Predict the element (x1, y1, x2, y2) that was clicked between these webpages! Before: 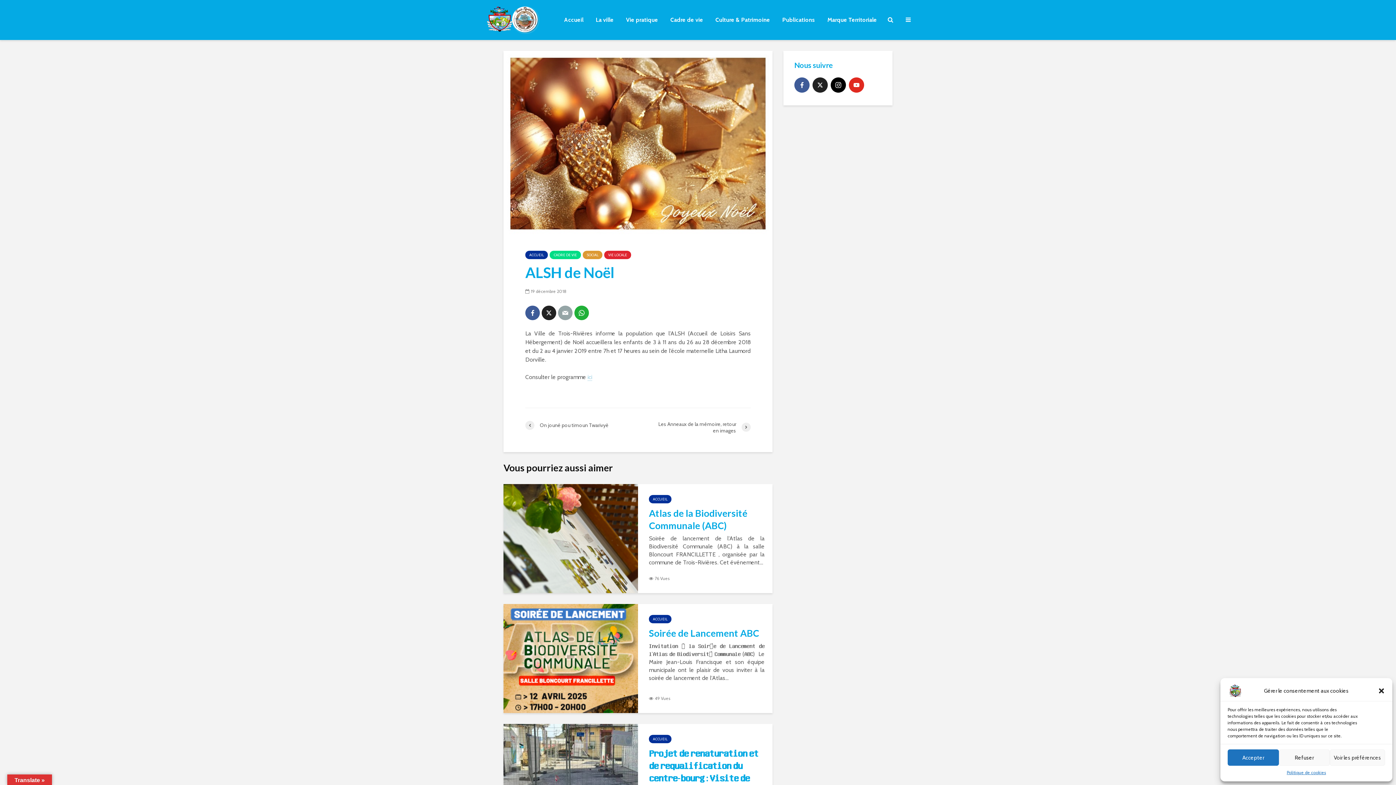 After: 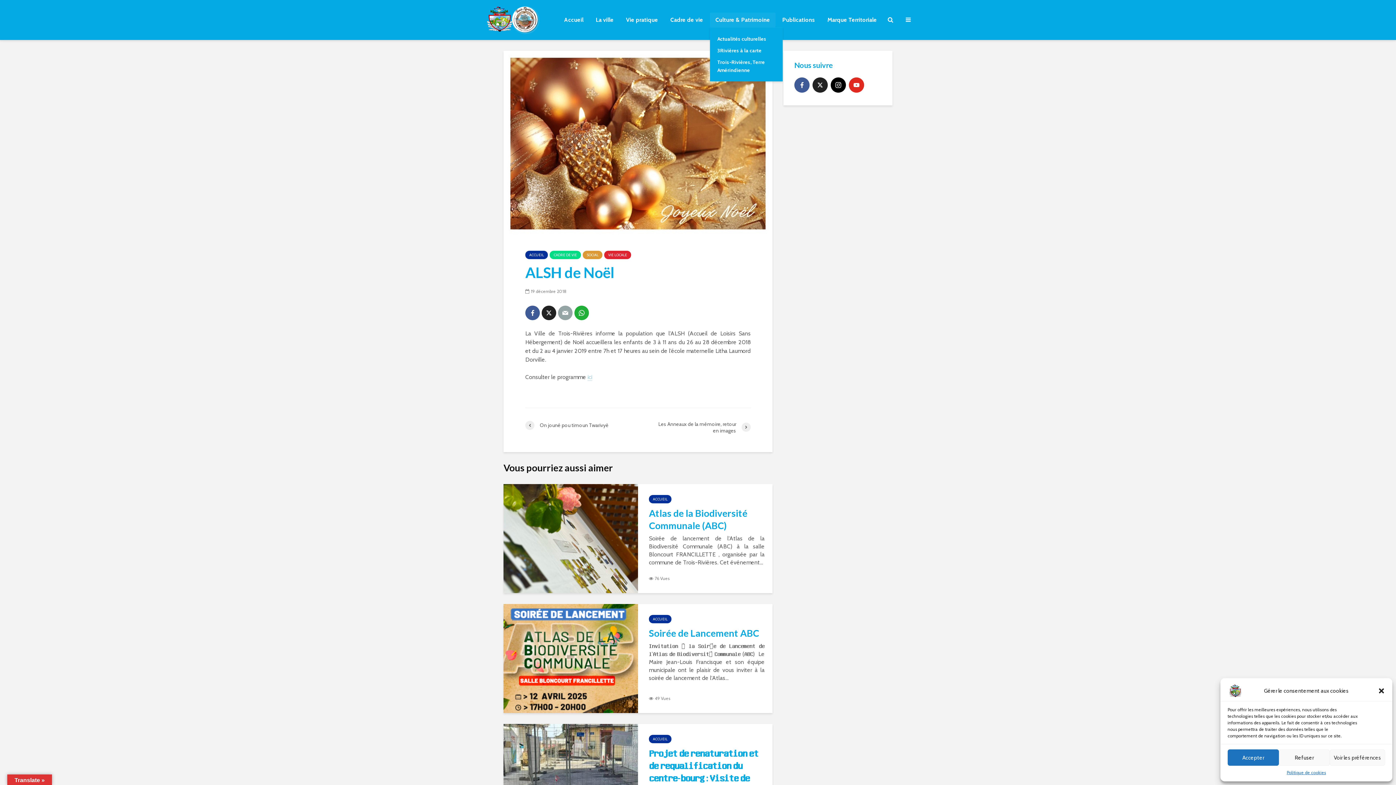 Action: bbox: (710, 12, 775, 27) label: Culture & Patrimoine